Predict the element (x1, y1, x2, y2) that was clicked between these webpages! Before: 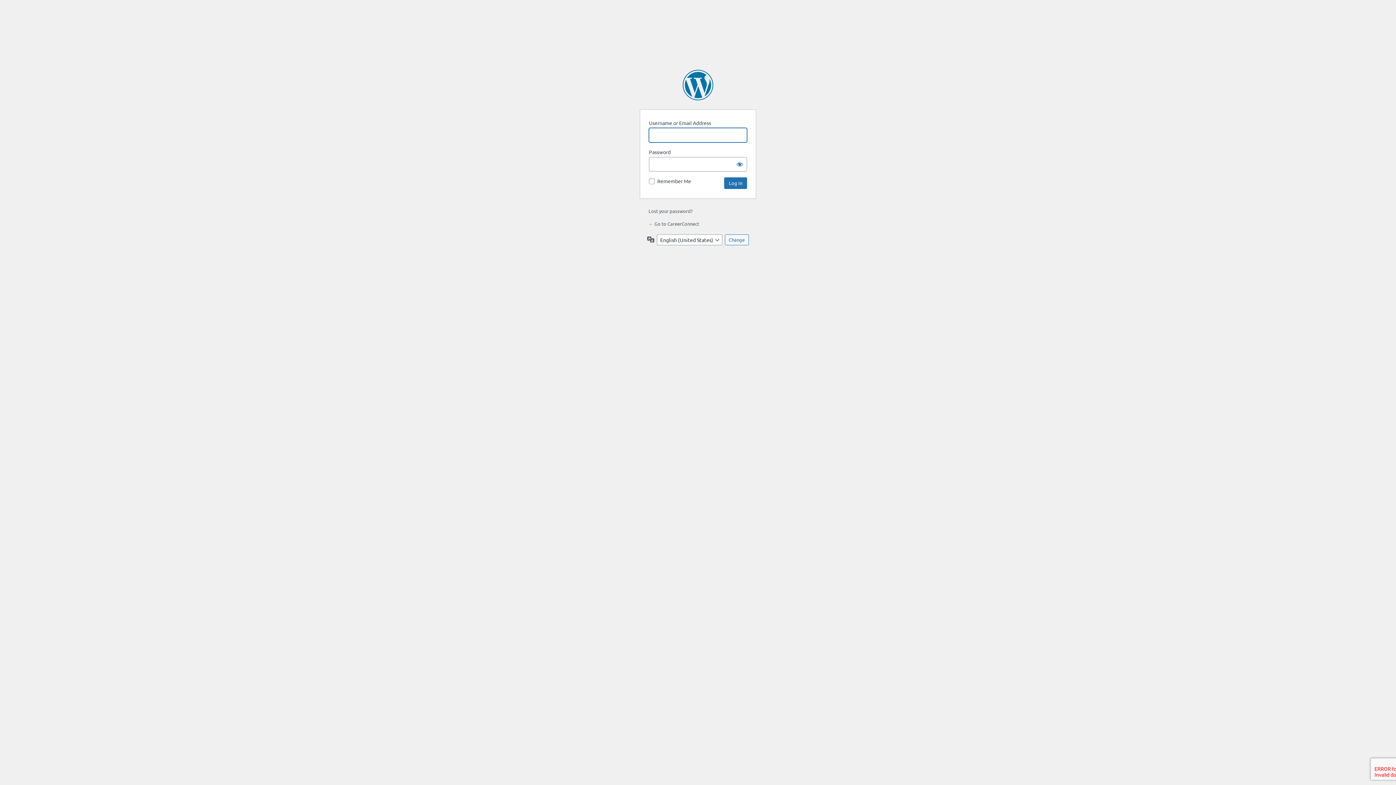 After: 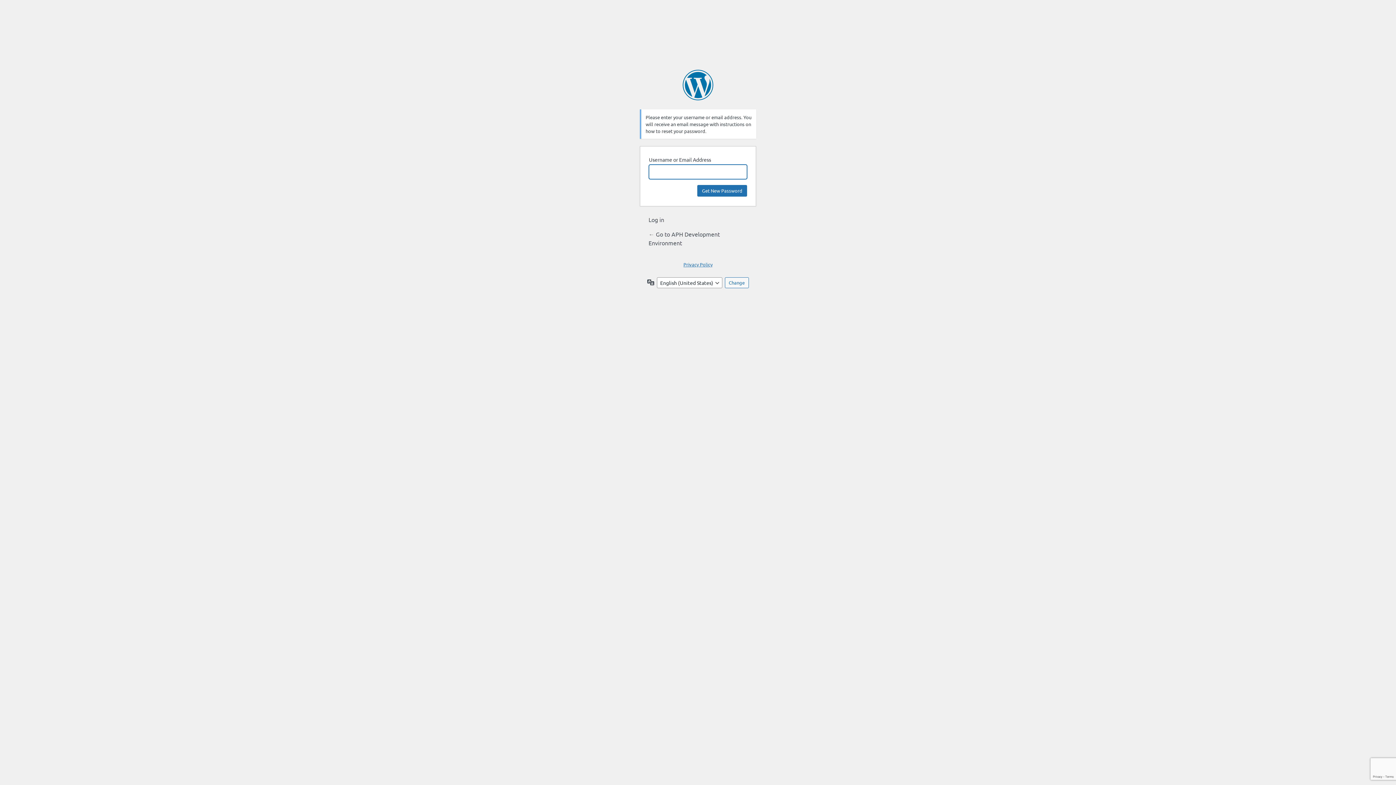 Action: bbox: (648, 208, 692, 214) label: Lost your password?